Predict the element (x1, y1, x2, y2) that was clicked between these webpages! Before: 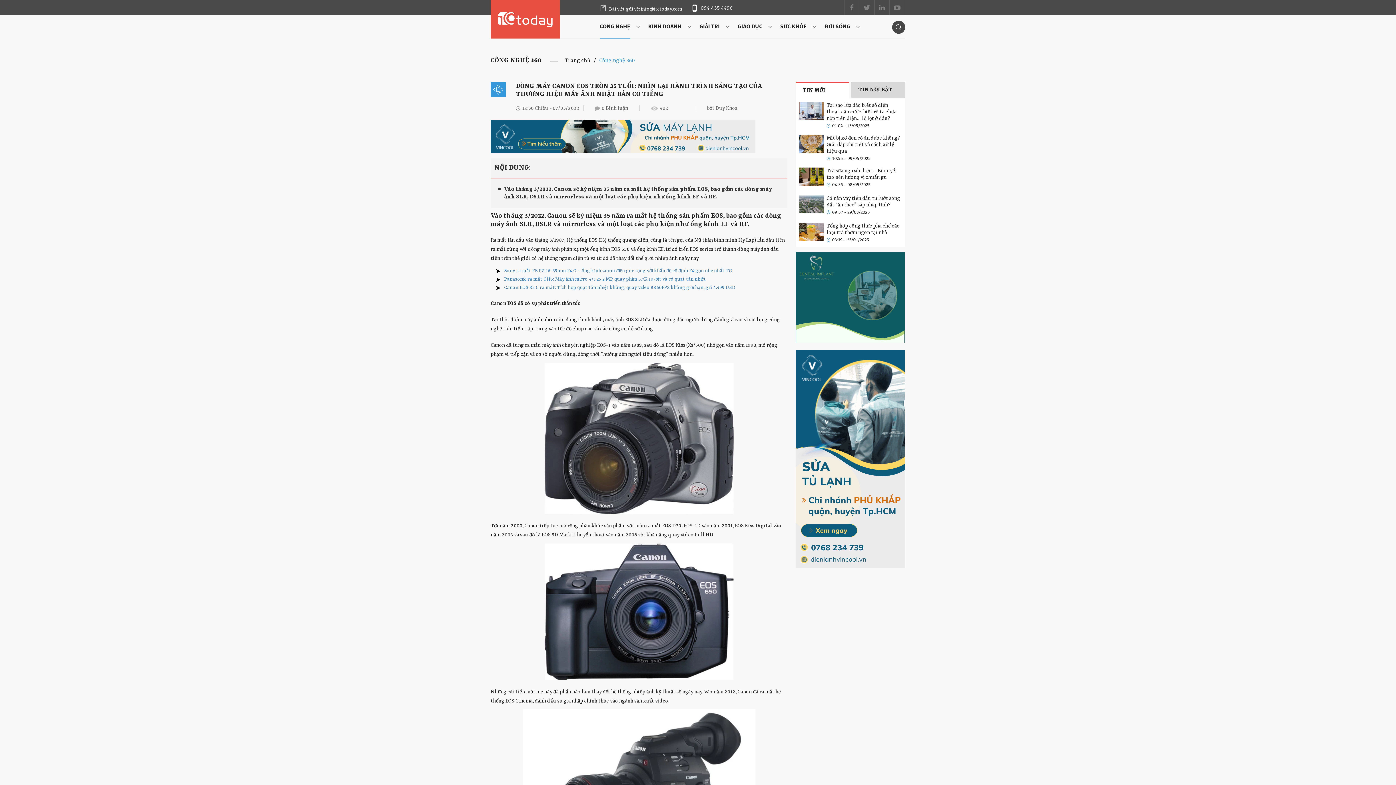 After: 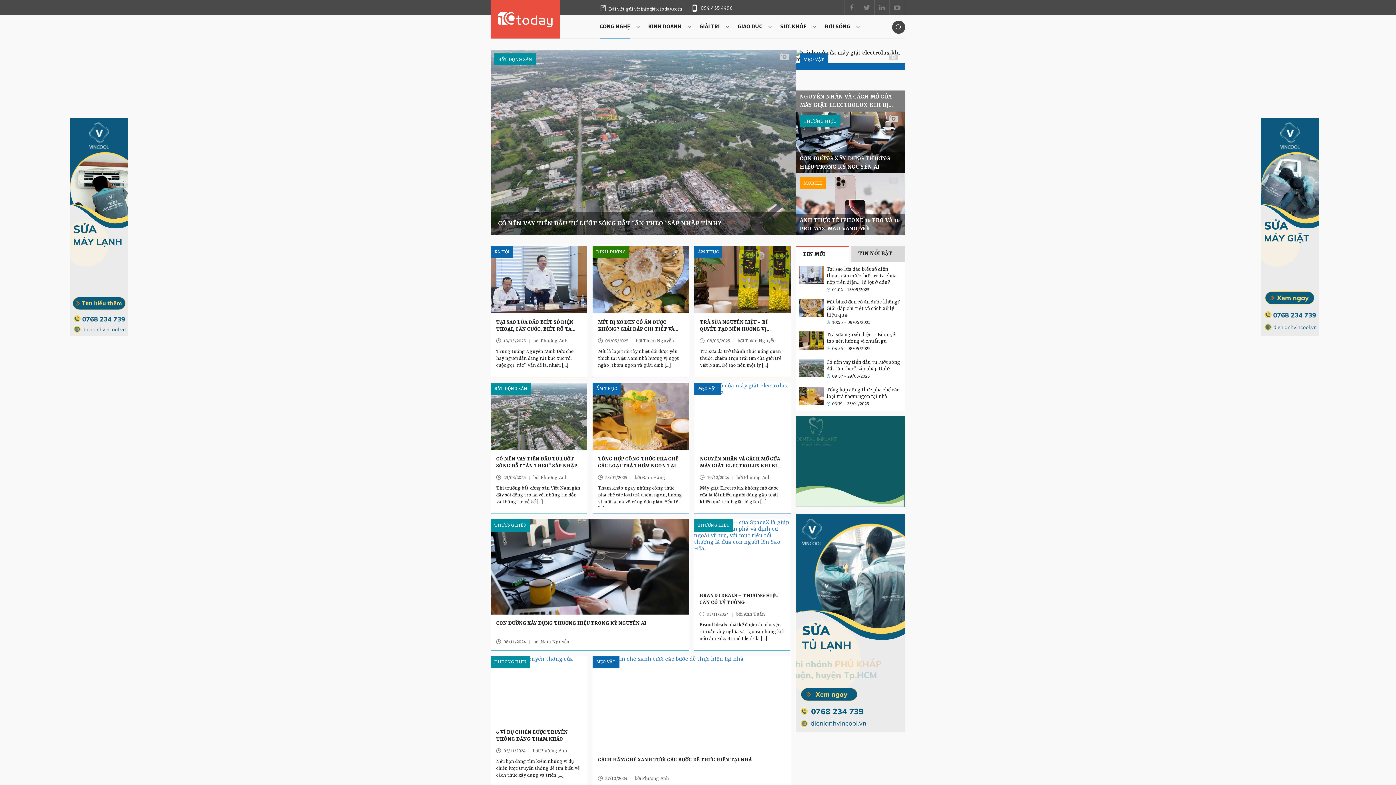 Action: bbox: (490, 0, 560, 38) label: ITC TODAY